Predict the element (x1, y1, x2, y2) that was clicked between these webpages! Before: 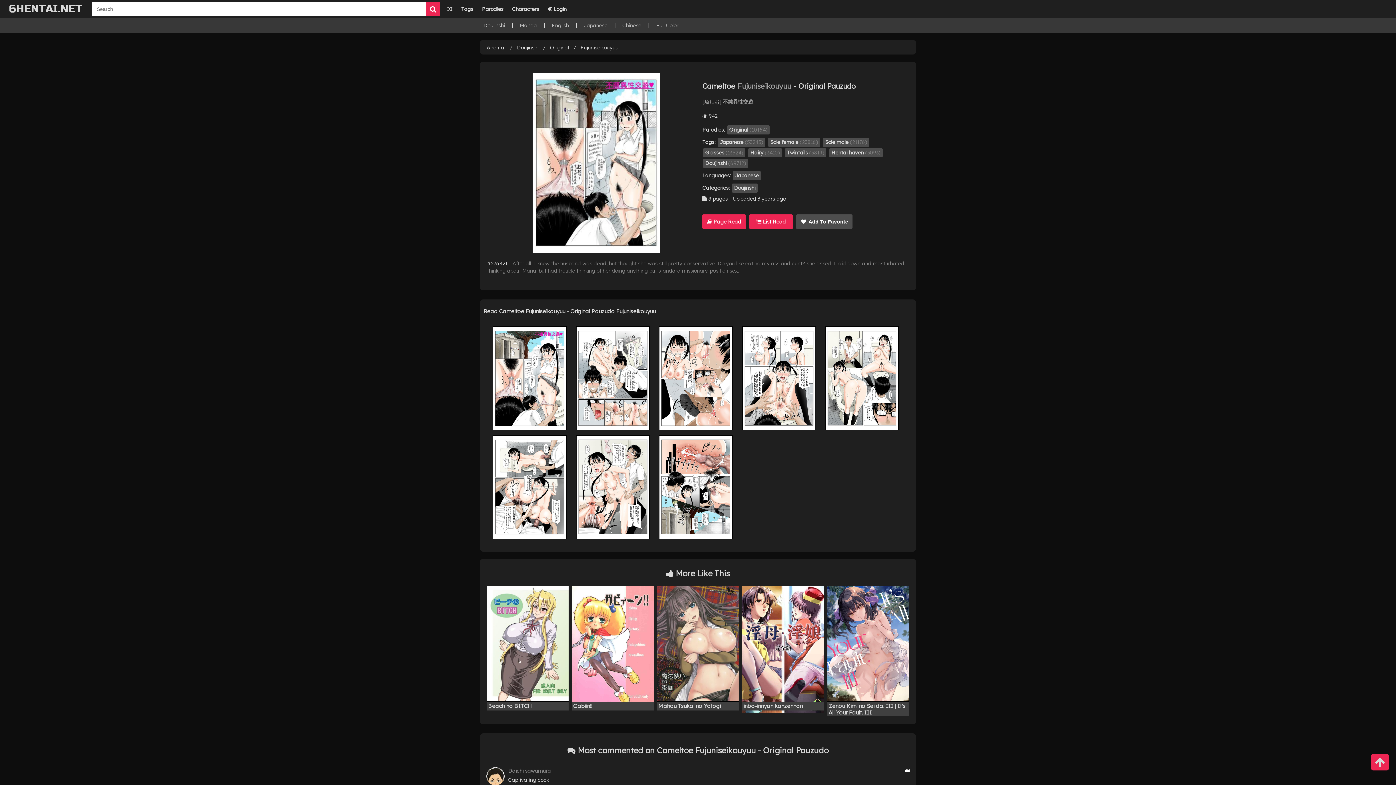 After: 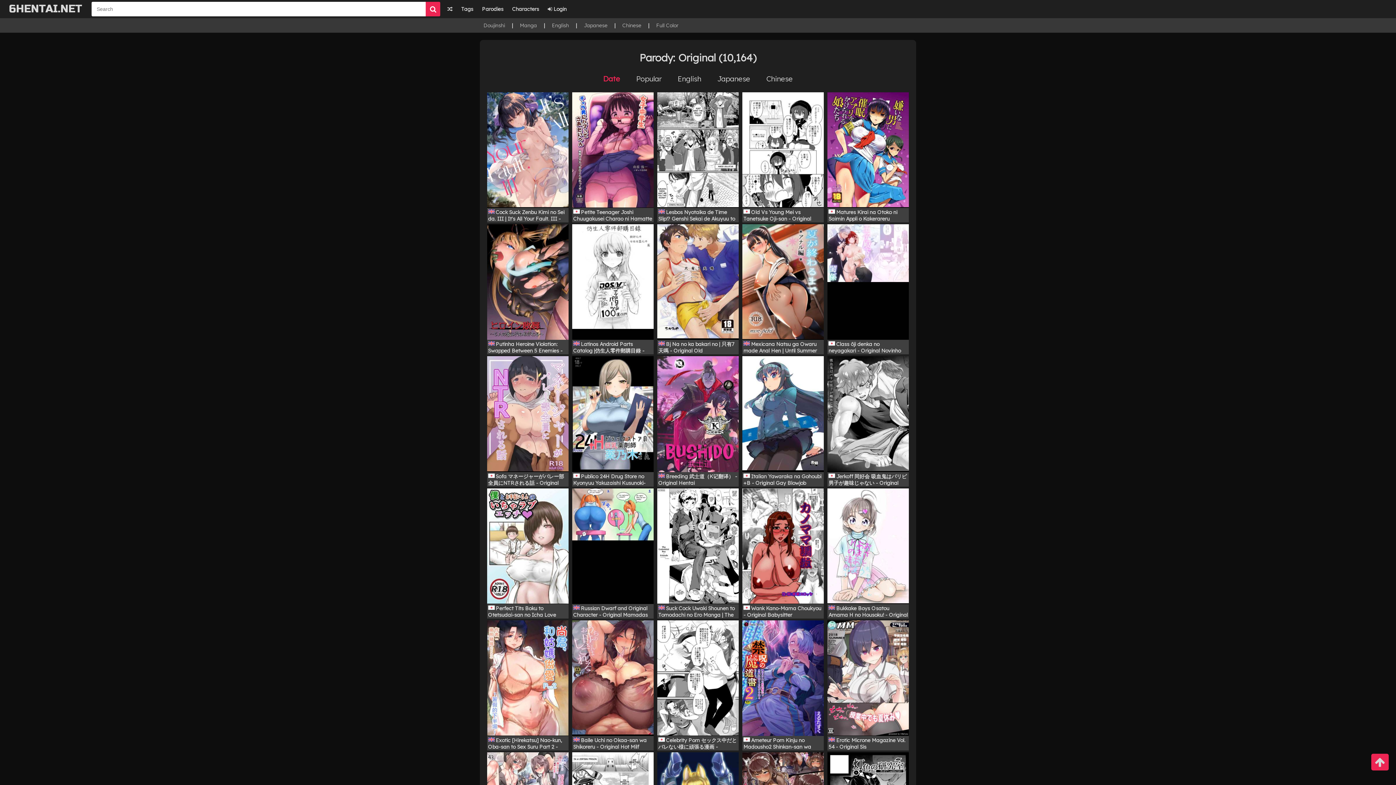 Action: bbox: (550, 44, 570, 50) label: Original 